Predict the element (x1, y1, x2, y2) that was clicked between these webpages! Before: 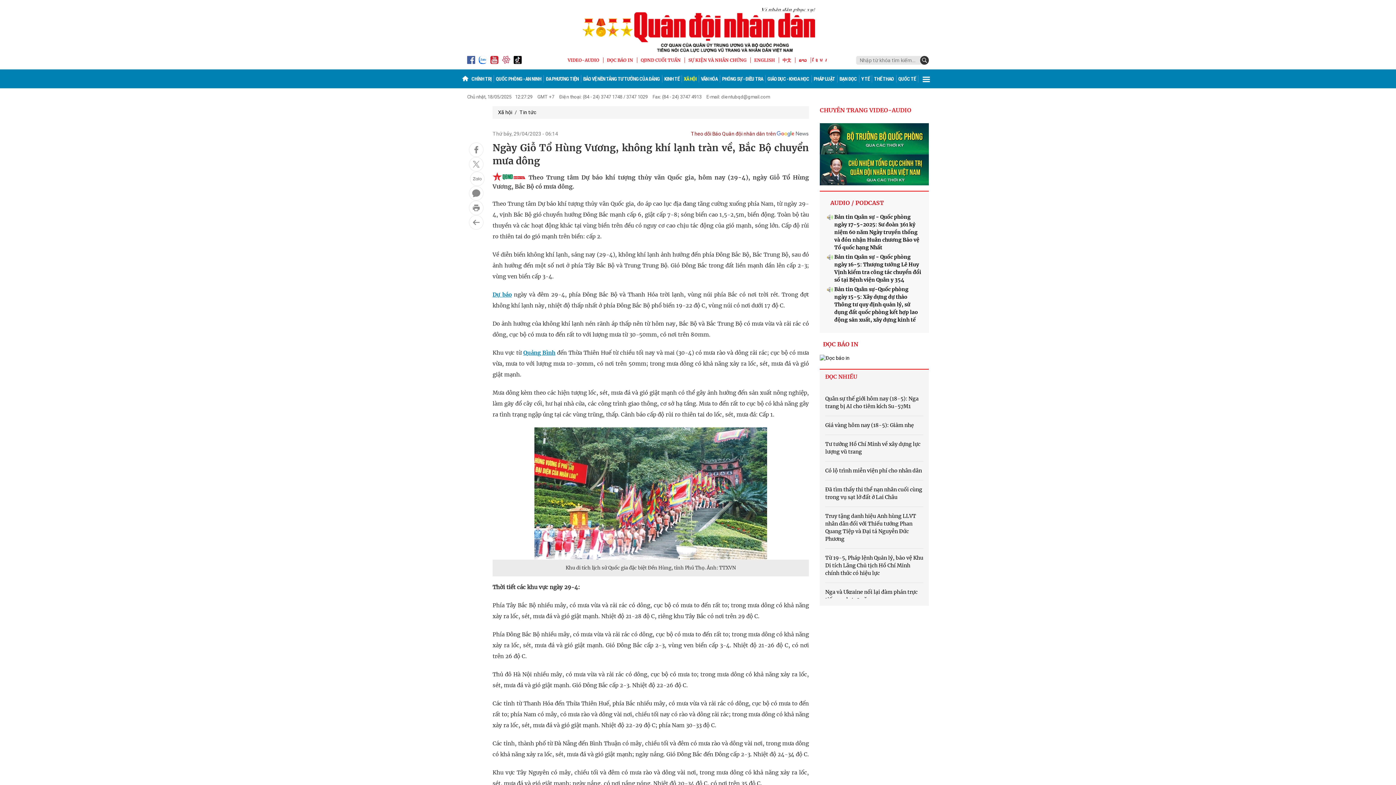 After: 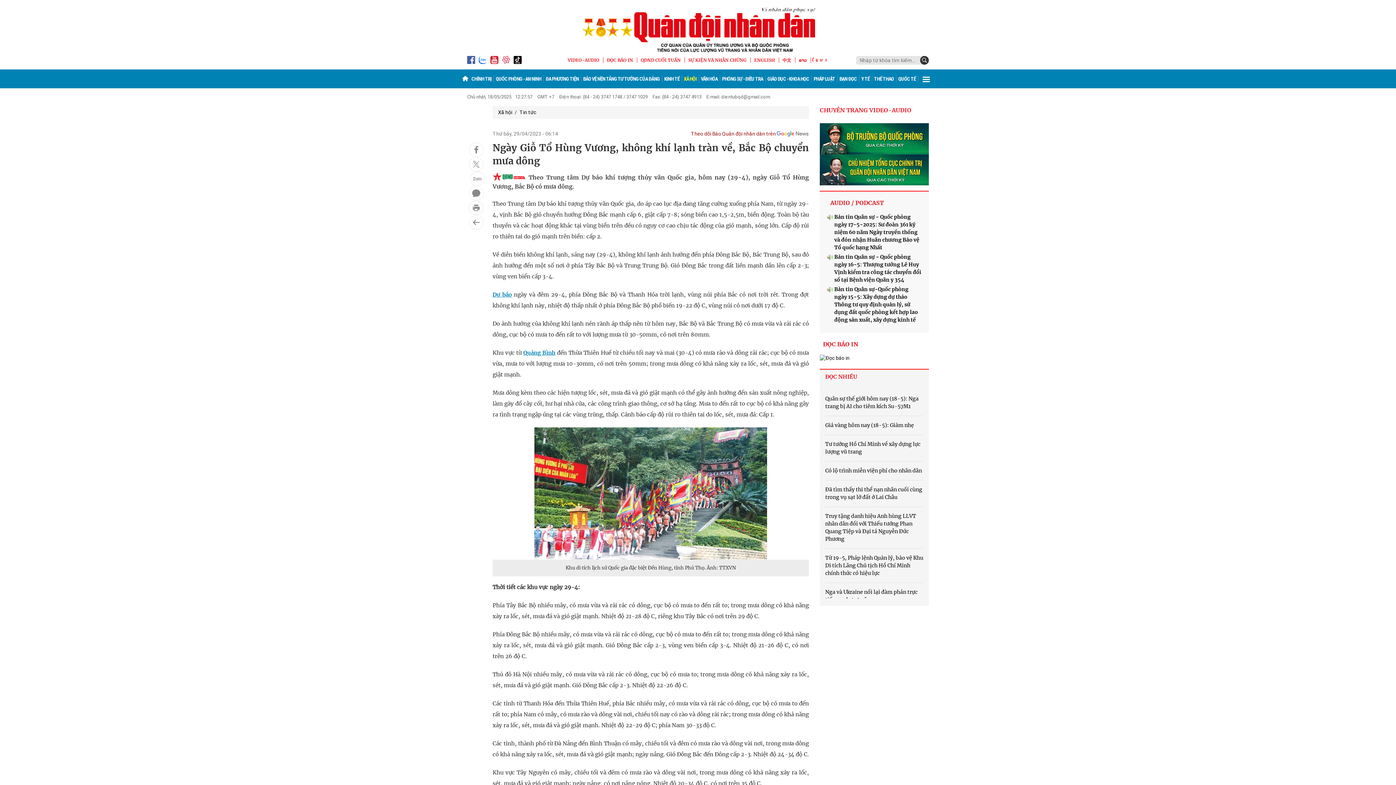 Action: bbox: (637, 57, 684, 62) label: QĐND CUỐI TUẦN